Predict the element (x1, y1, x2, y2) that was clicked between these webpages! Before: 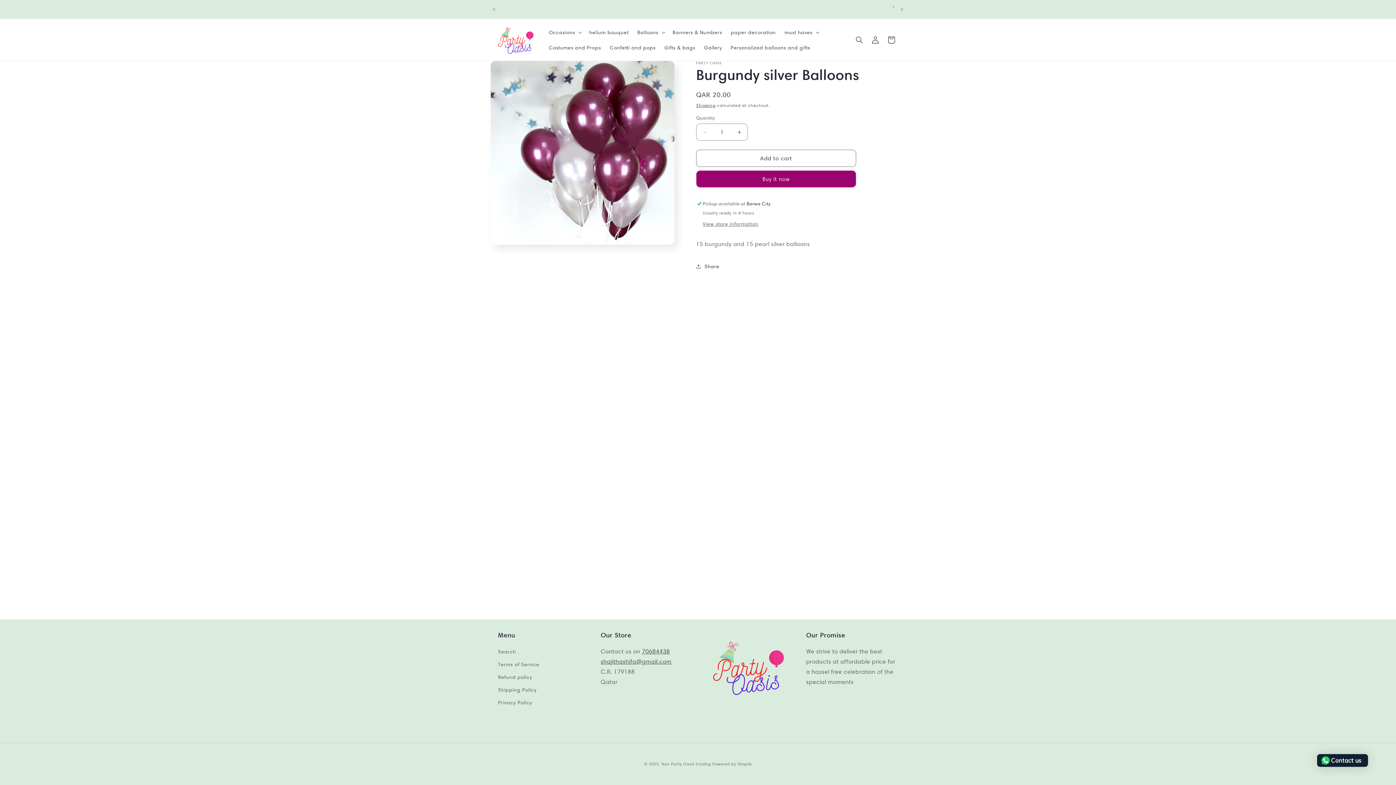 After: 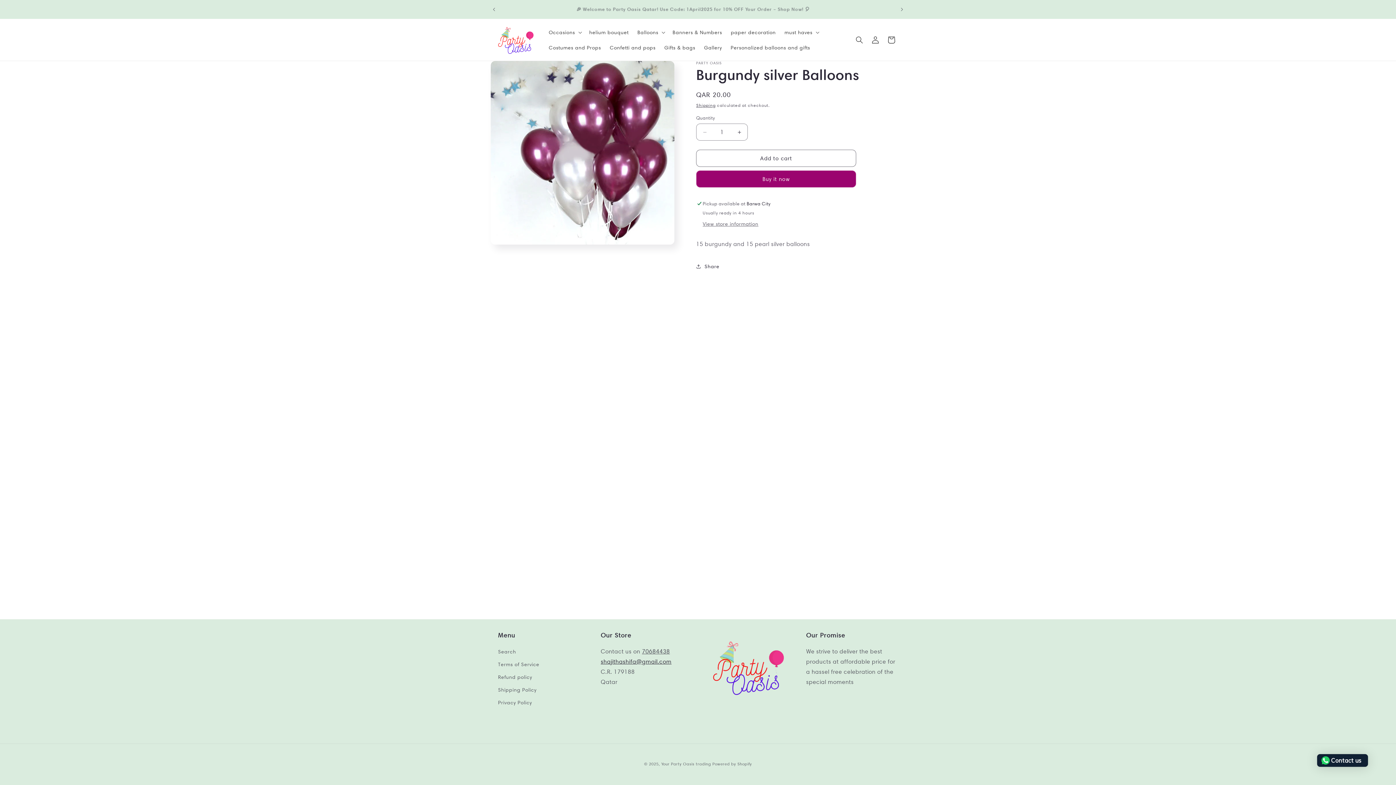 Action: bbox: (600, 658, 671, 665) label: shajithashifa@gmail.com